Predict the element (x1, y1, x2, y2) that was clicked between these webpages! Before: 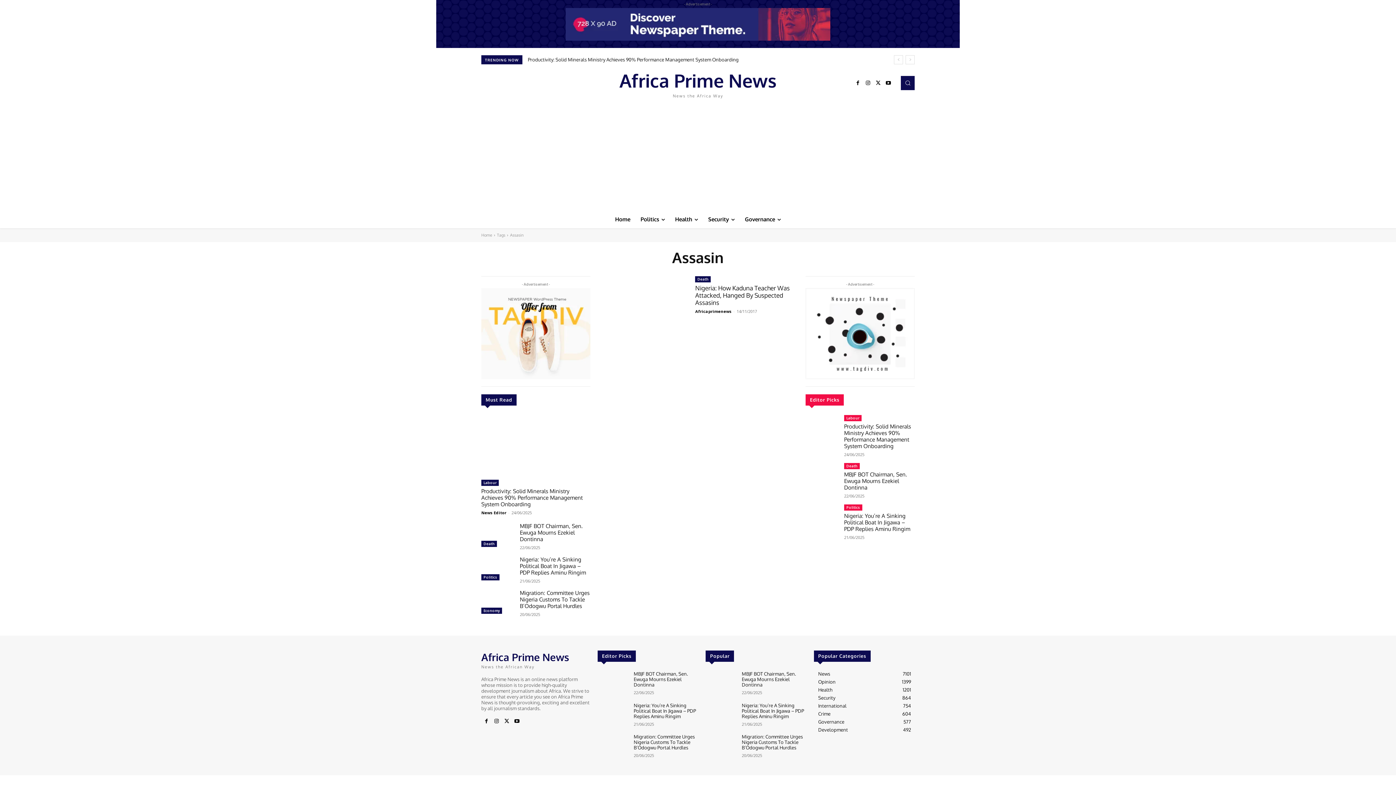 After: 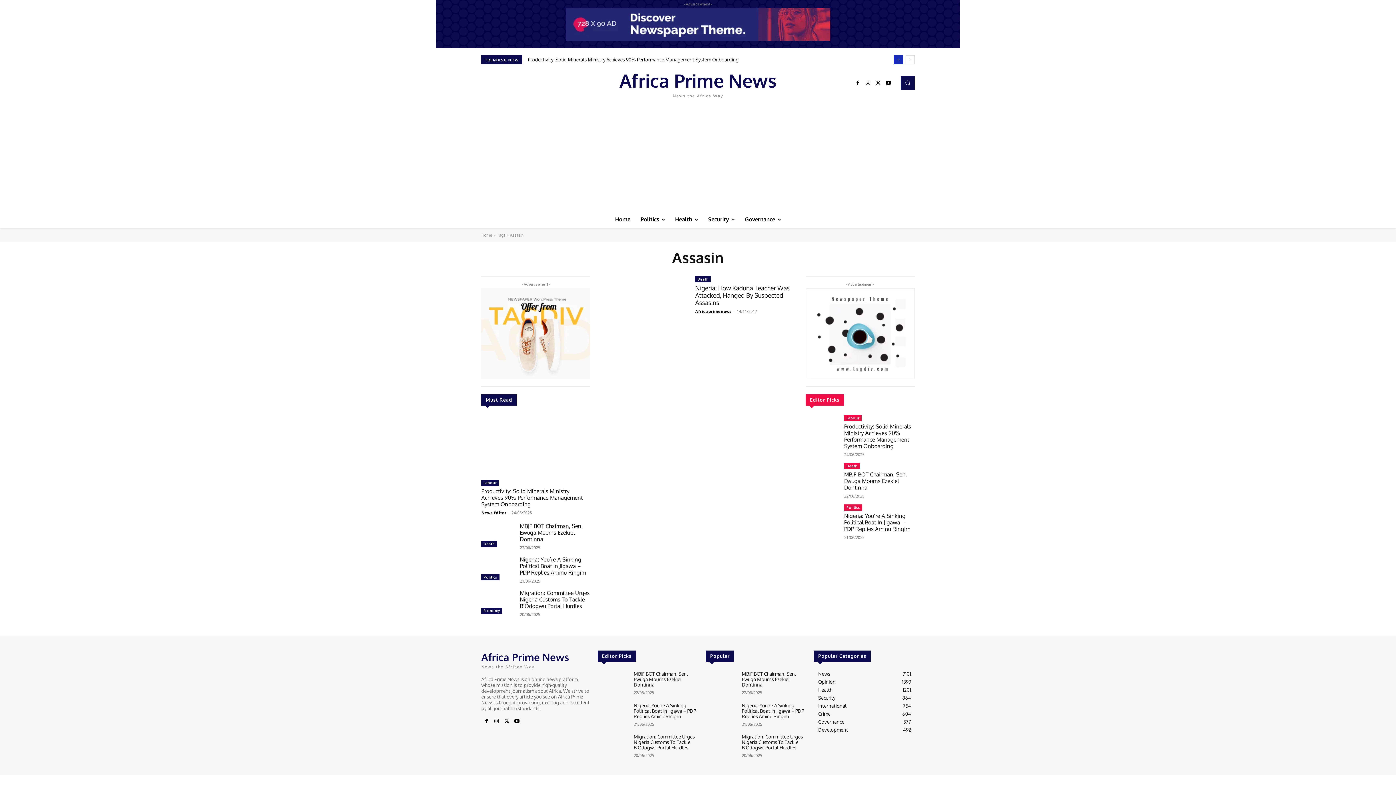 Action: label: prev bbox: (894, 55, 903, 64)